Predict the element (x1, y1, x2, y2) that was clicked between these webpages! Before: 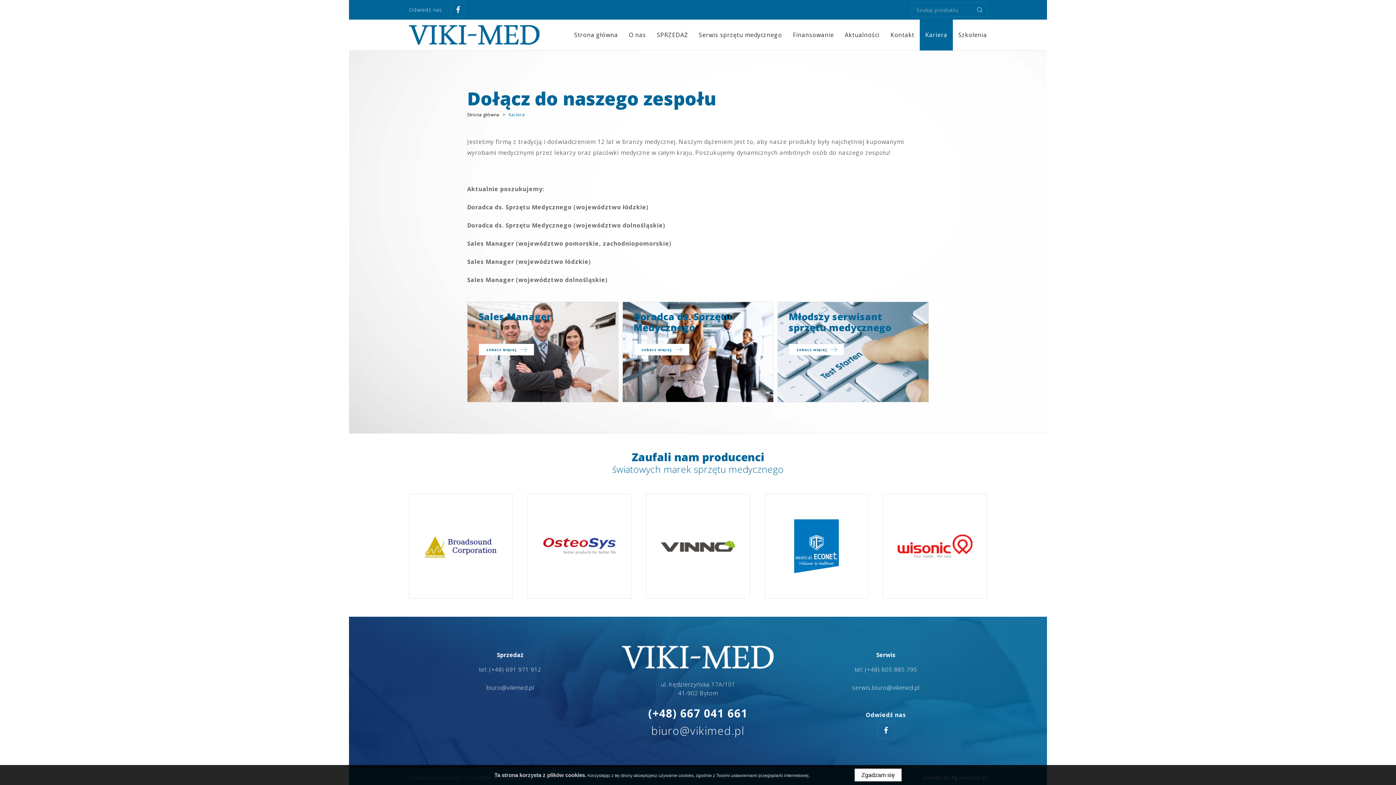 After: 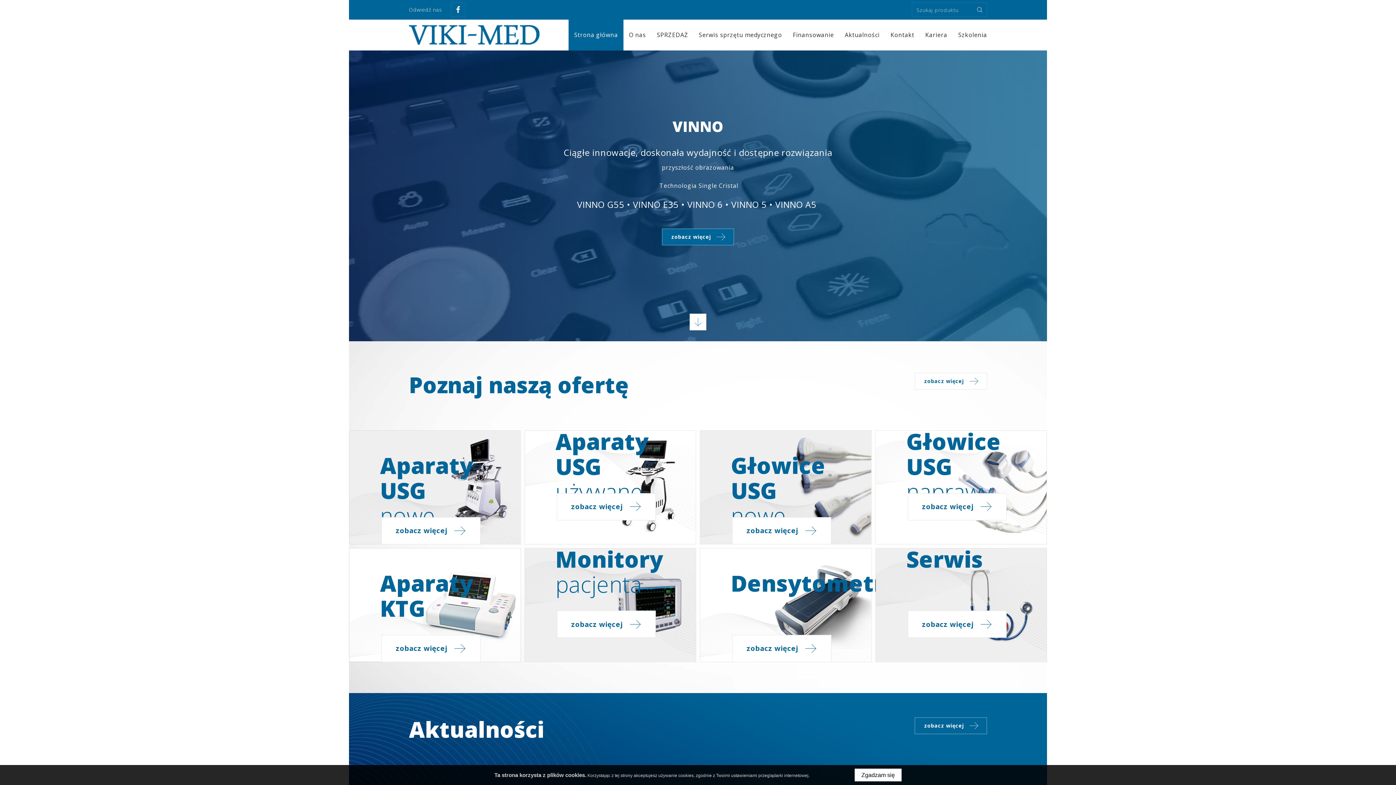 Action: bbox: (409, 25, 540, 44)